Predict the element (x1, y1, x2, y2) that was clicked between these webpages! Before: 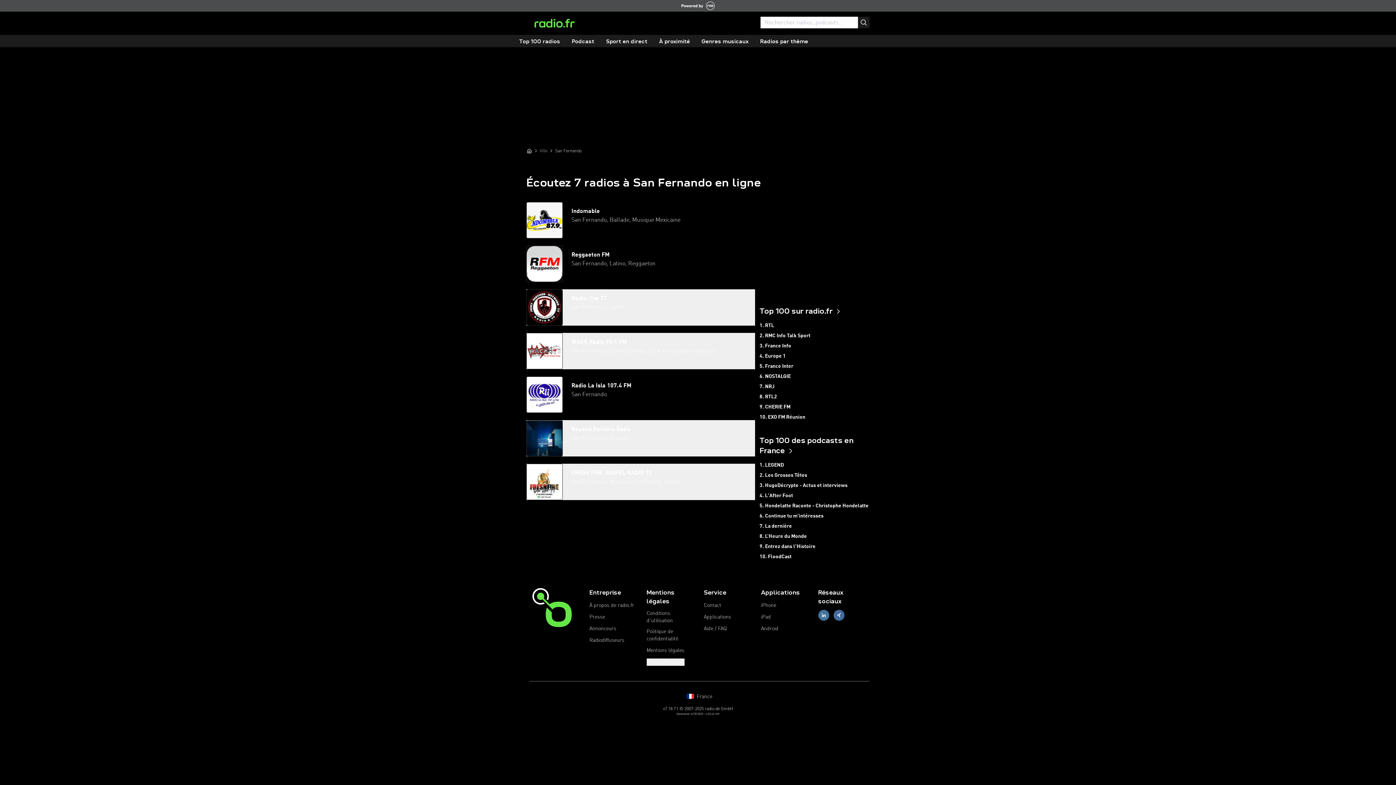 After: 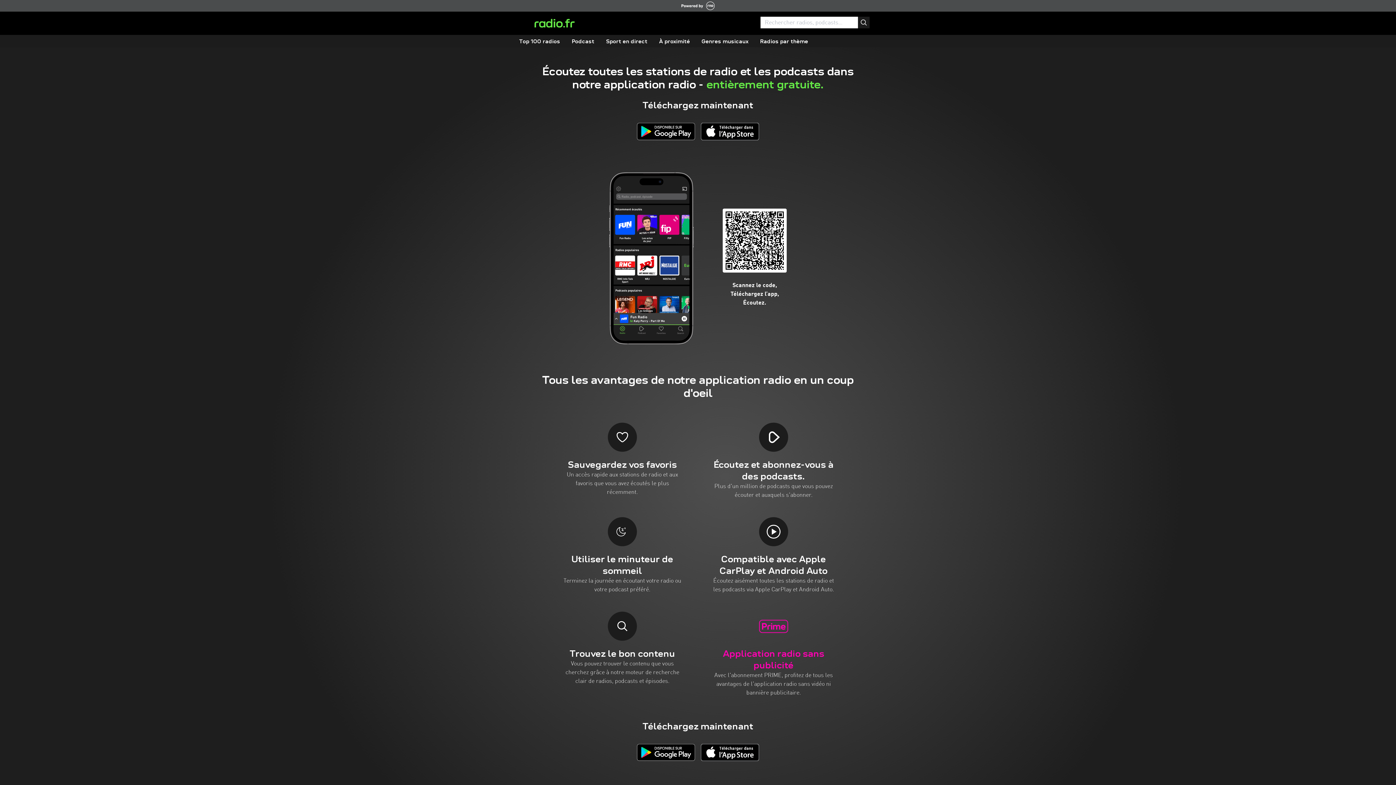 Action: label: Applications bbox: (703, 613, 731, 621)